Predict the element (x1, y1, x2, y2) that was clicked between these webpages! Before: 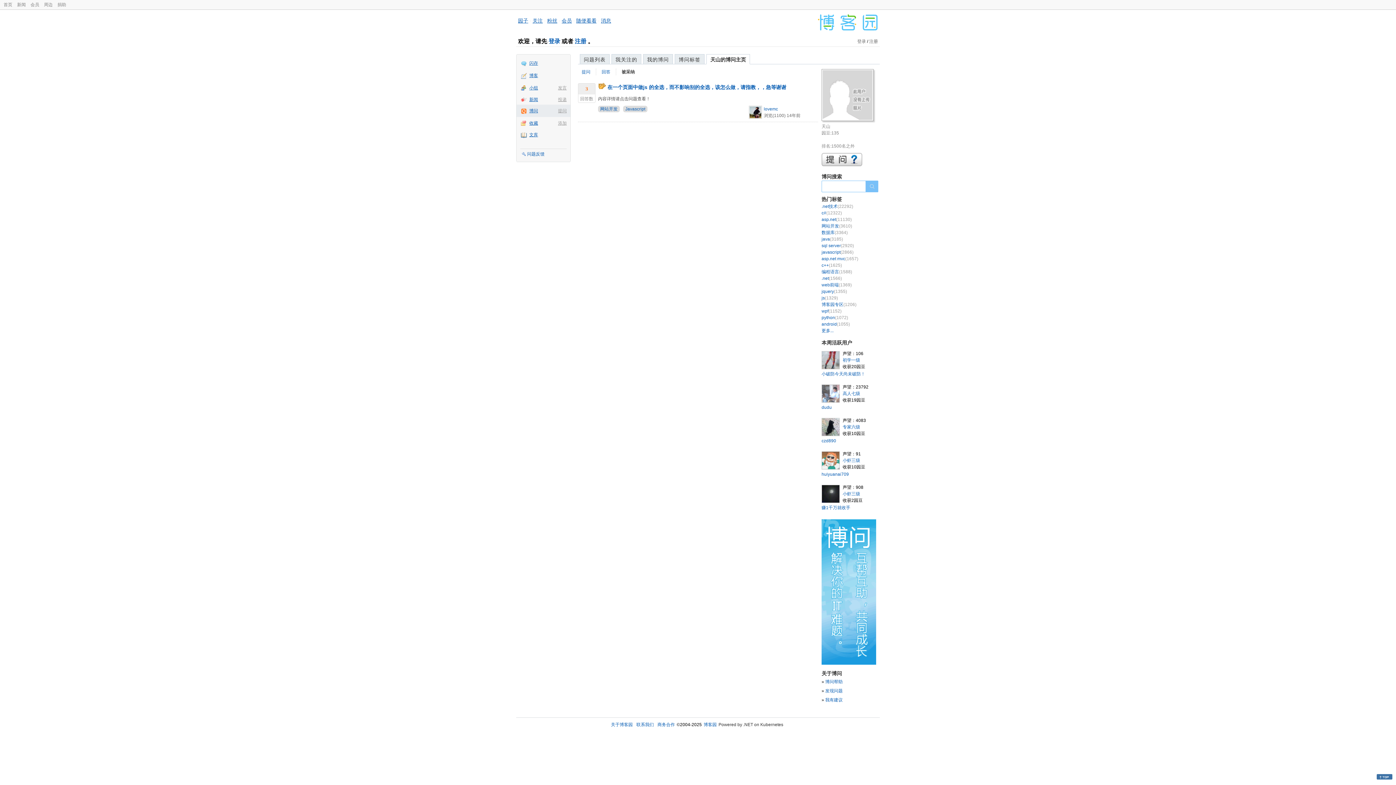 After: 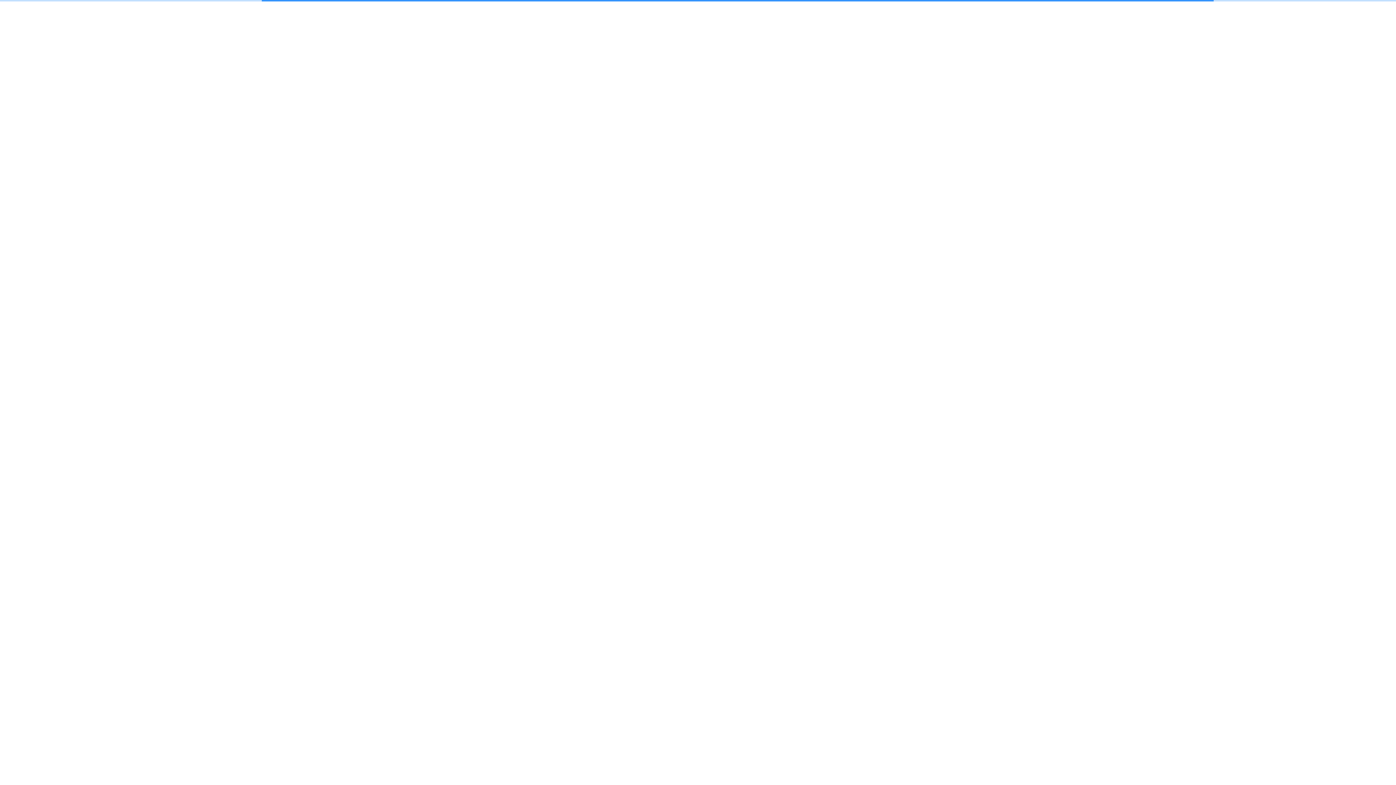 Action: label: 随便看看 bbox: (576, 17, 596, 23)